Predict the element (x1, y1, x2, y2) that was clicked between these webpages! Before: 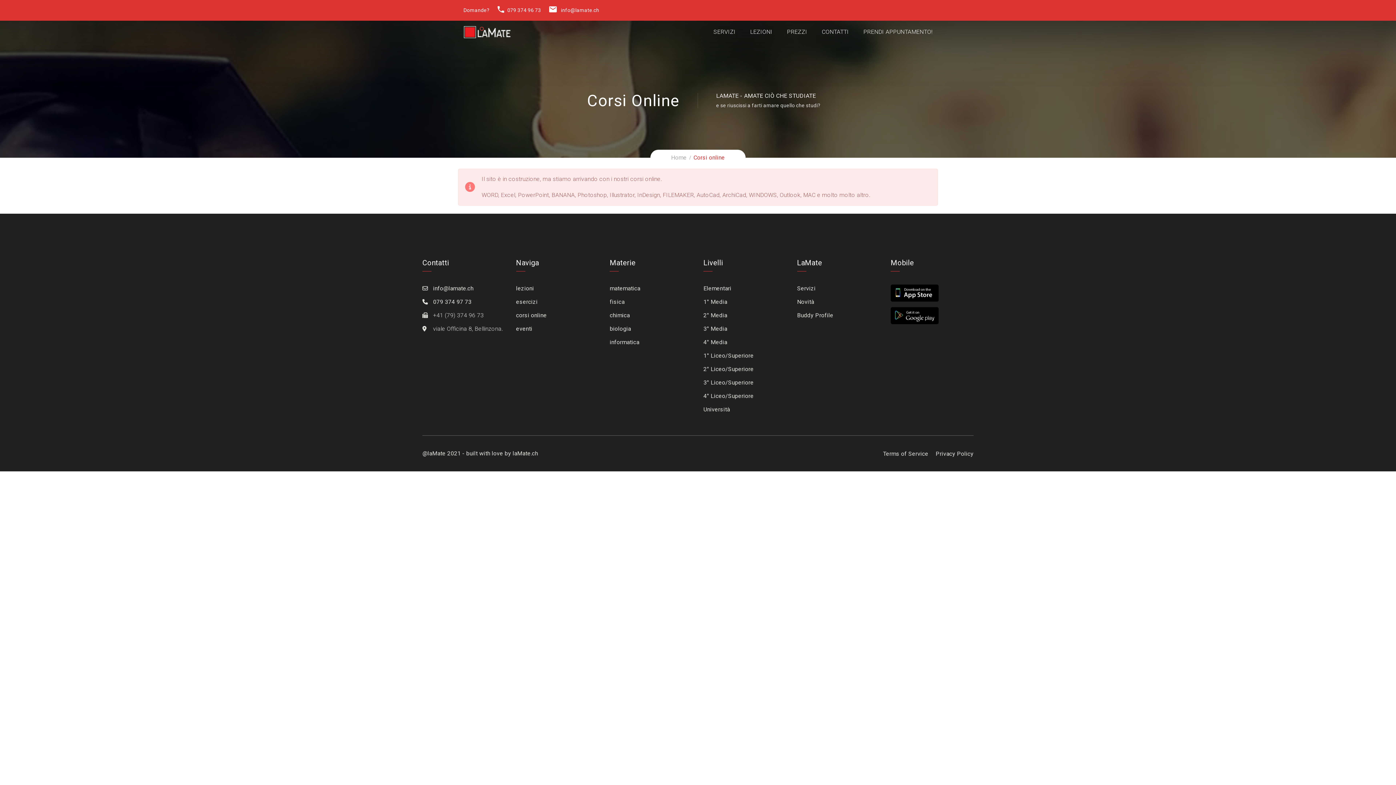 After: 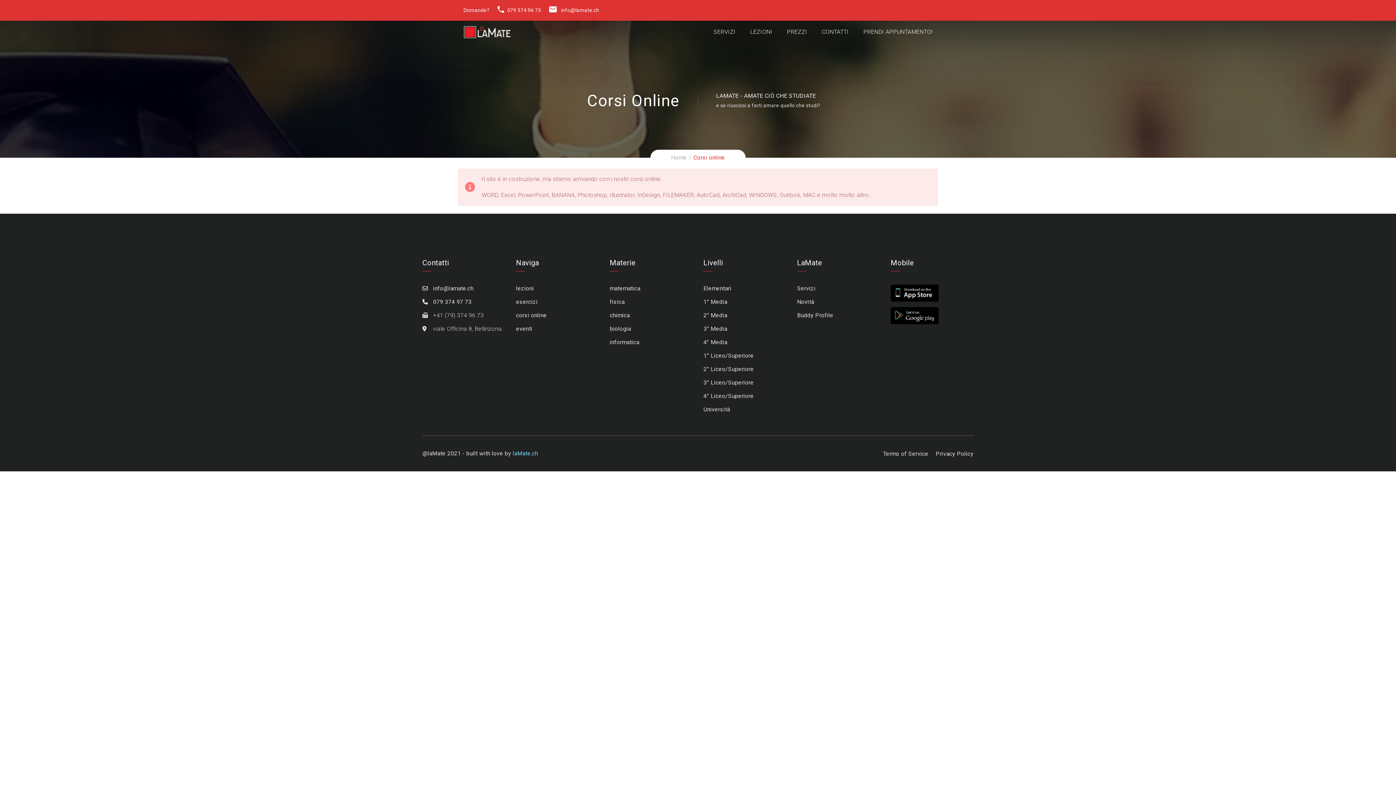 Action: label: laMate.ch bbox: (512, 450, 538, 457)